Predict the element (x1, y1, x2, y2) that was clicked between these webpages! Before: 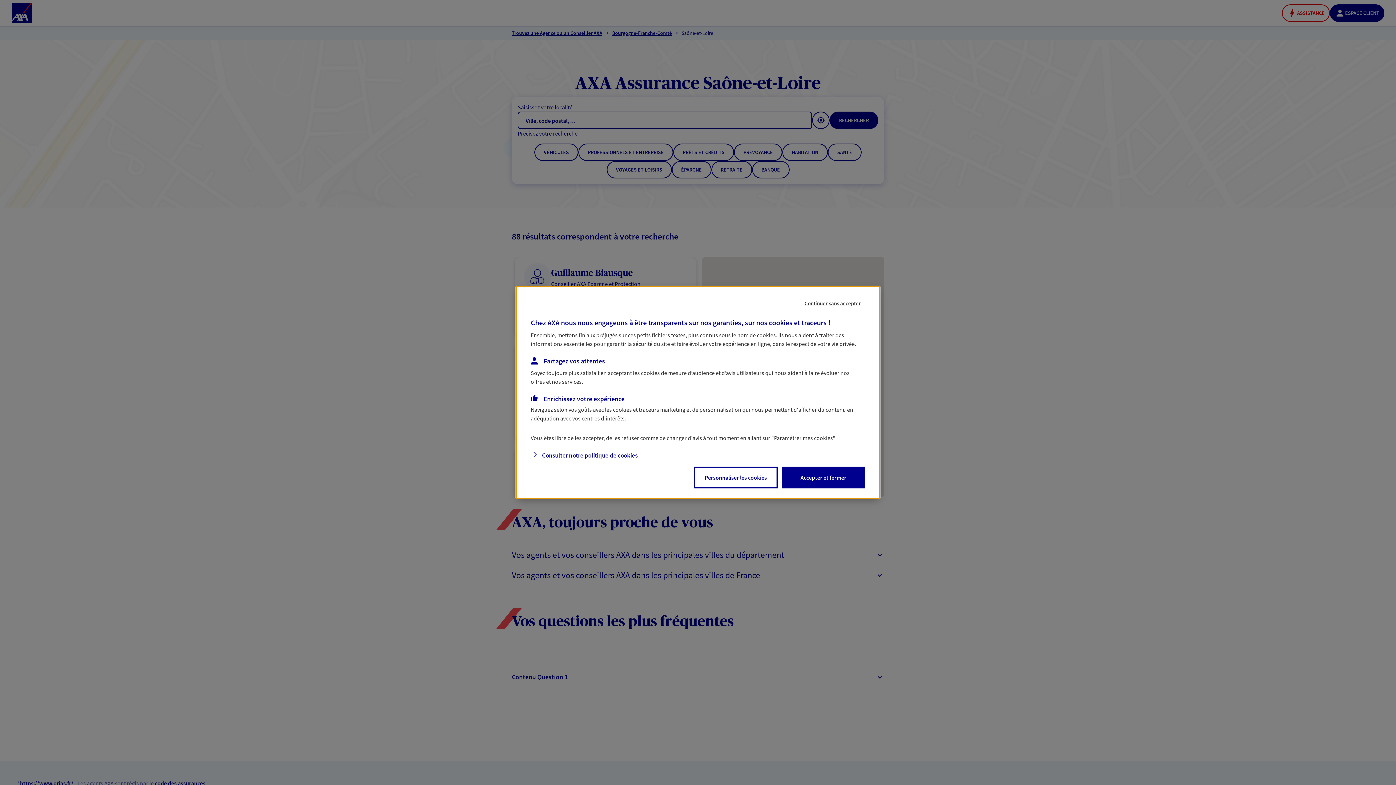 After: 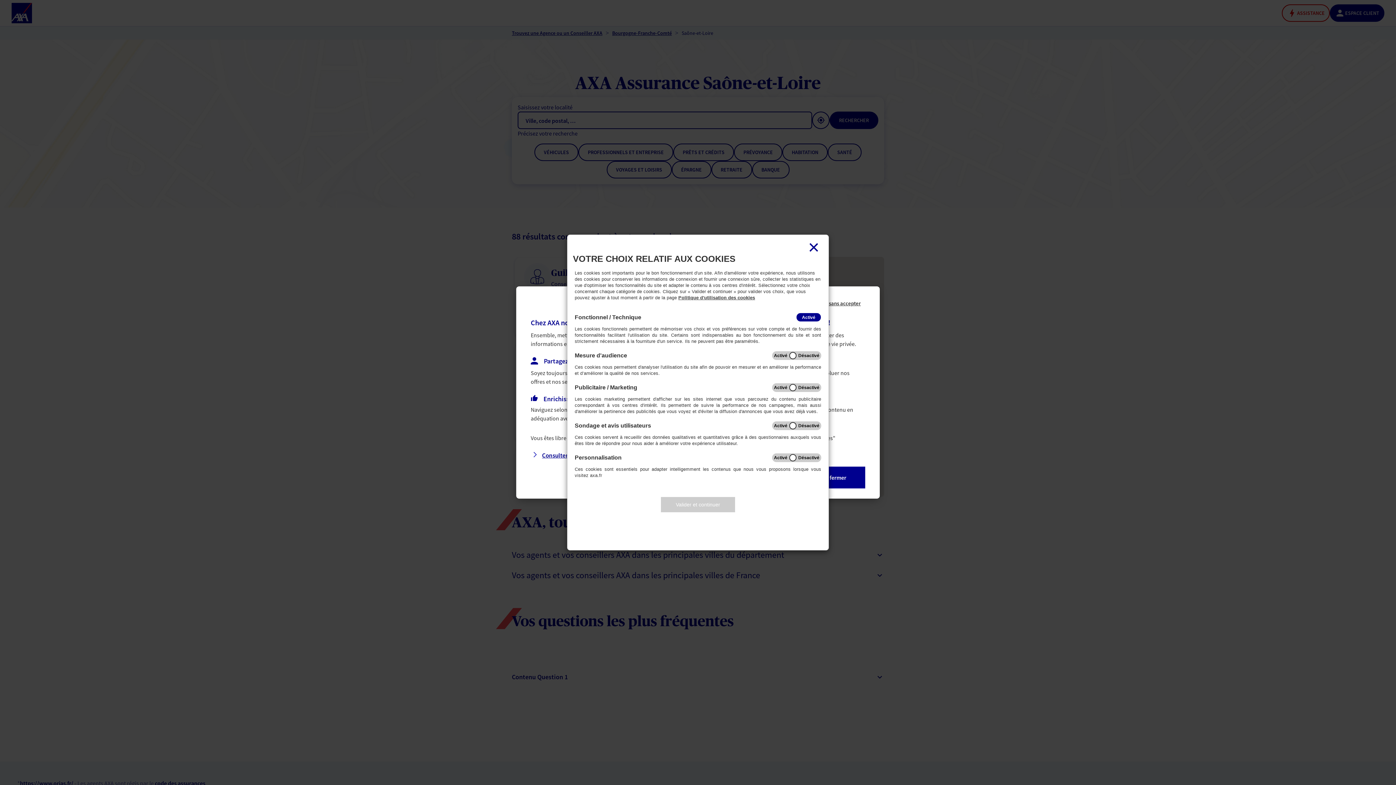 Action: label: Personnaliser les cookies bbox: (694, 467, 777, 488)